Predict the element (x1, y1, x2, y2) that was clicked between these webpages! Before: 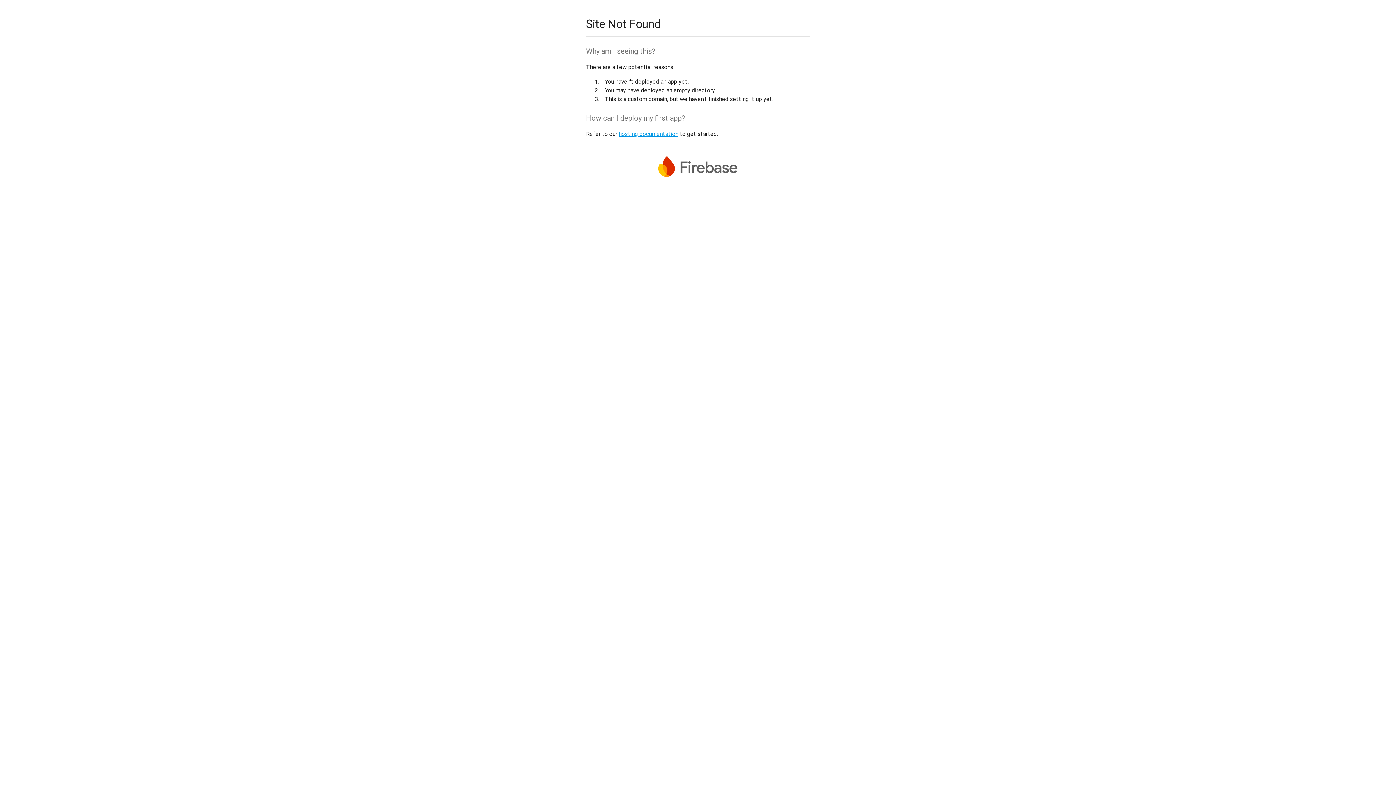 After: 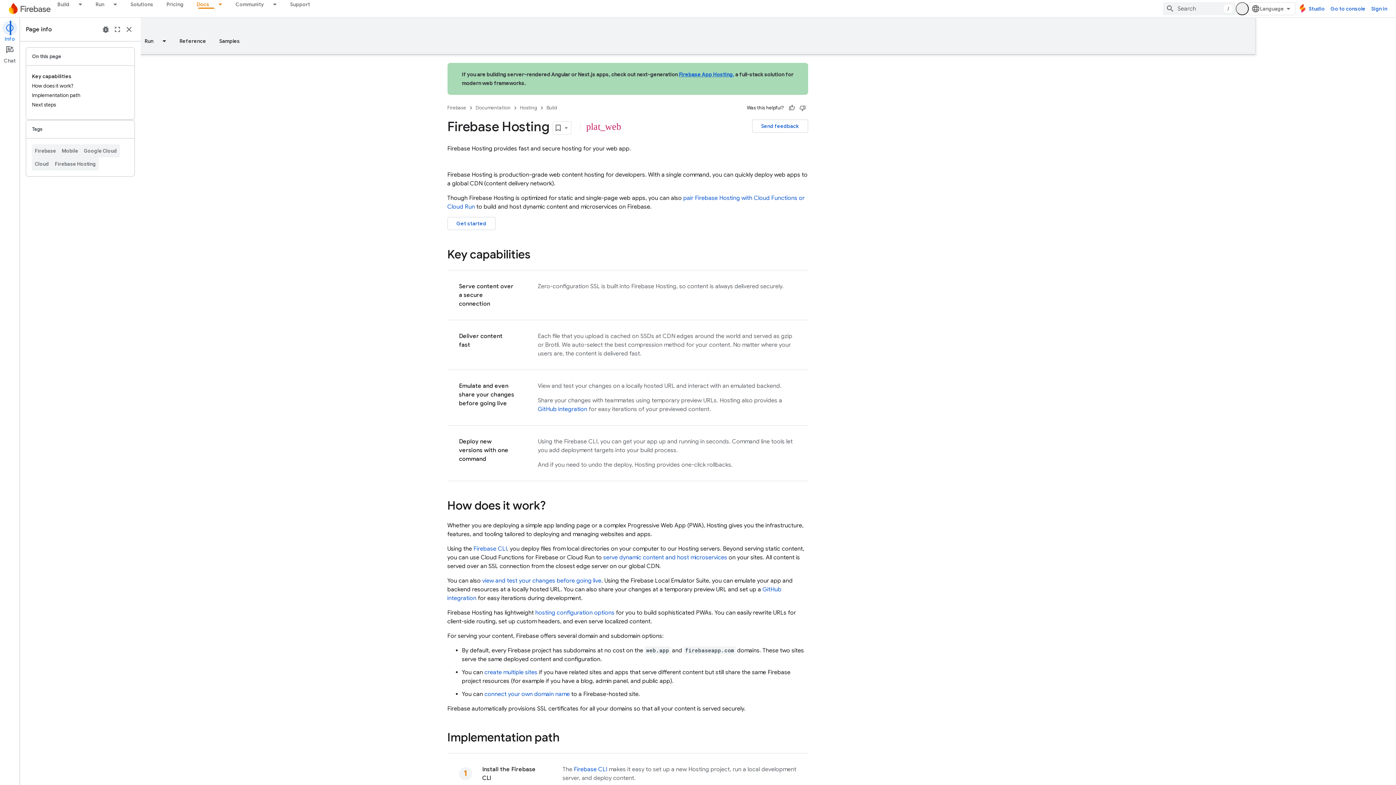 Action: label: hosting documentation bbox: (618, 130, 678, 137)